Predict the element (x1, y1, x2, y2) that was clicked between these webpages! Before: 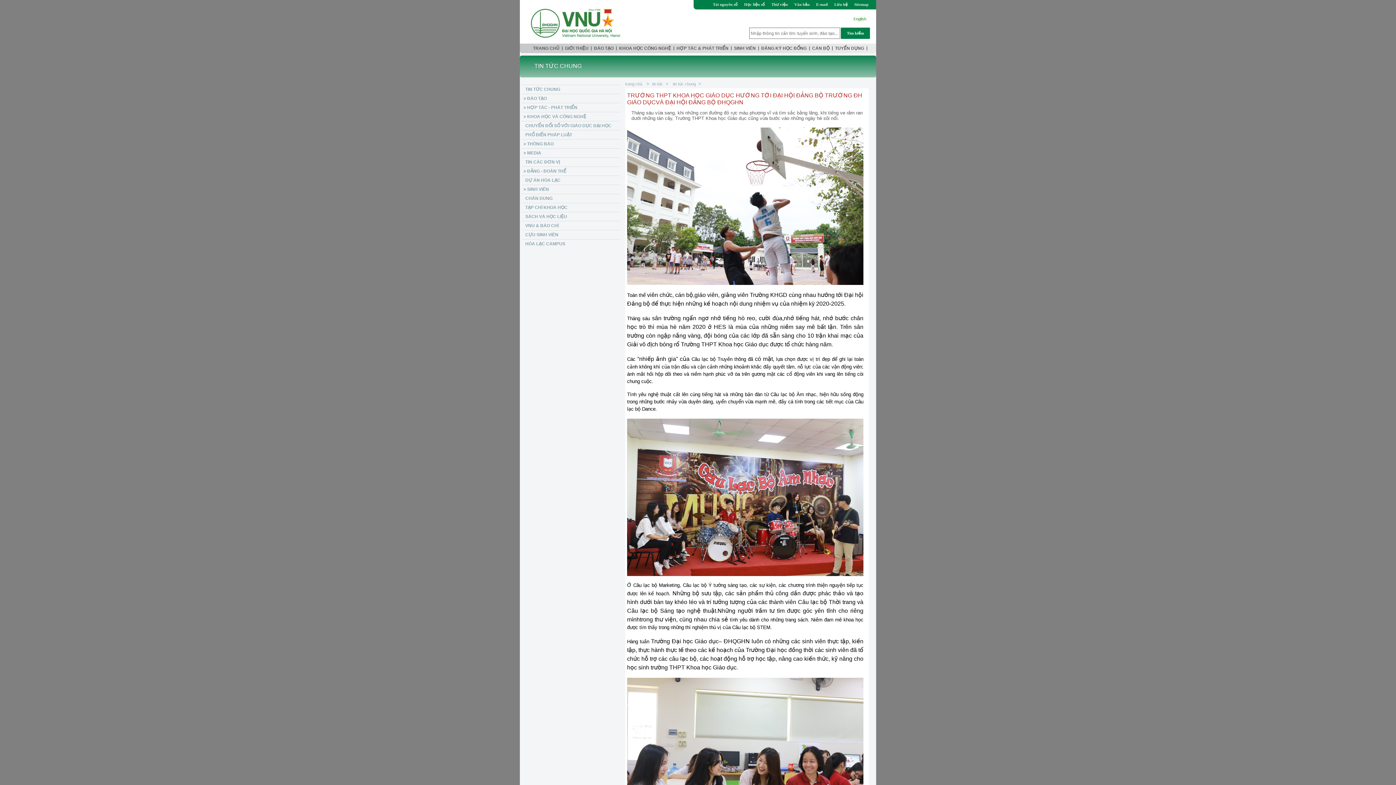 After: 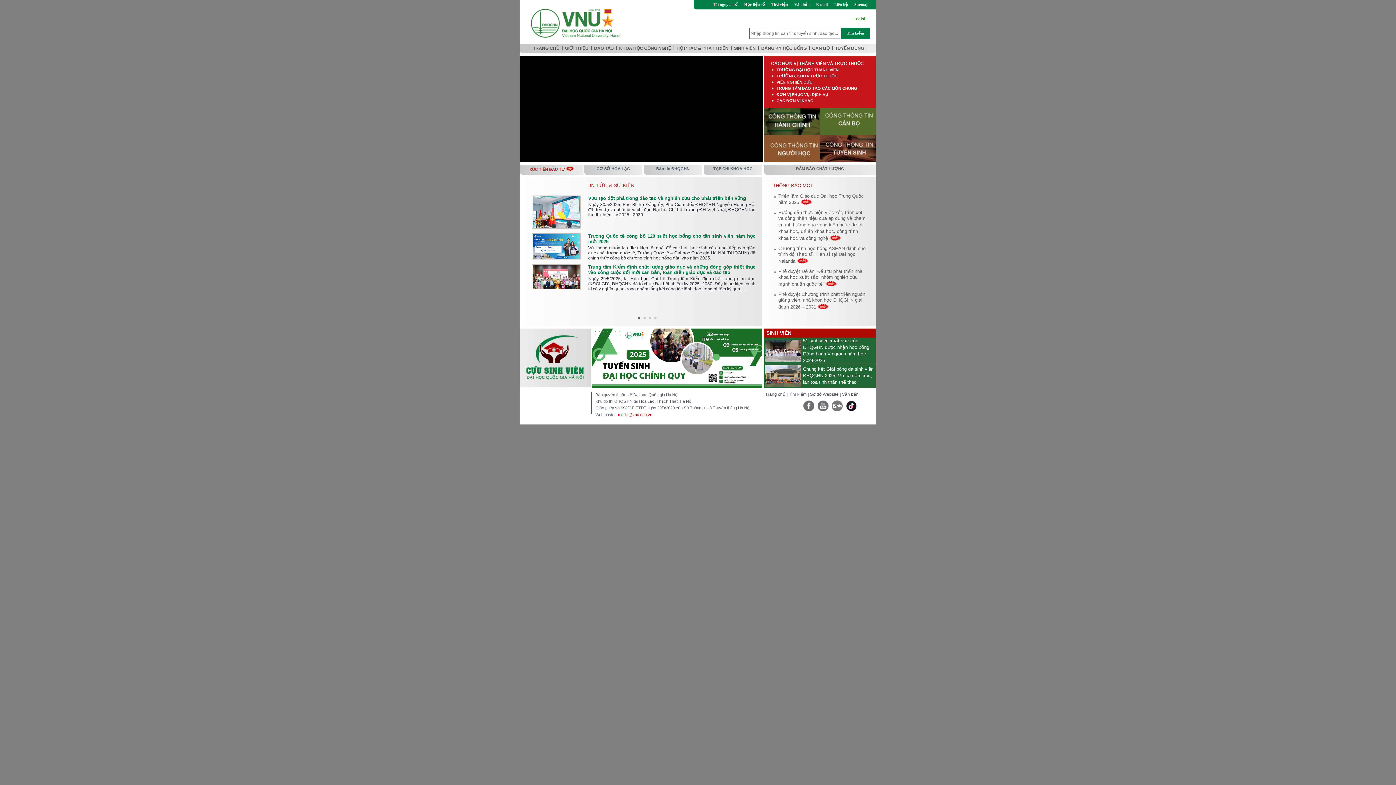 Action: label: TRANG CHỦ bbox: (530, 43, 561, 53)